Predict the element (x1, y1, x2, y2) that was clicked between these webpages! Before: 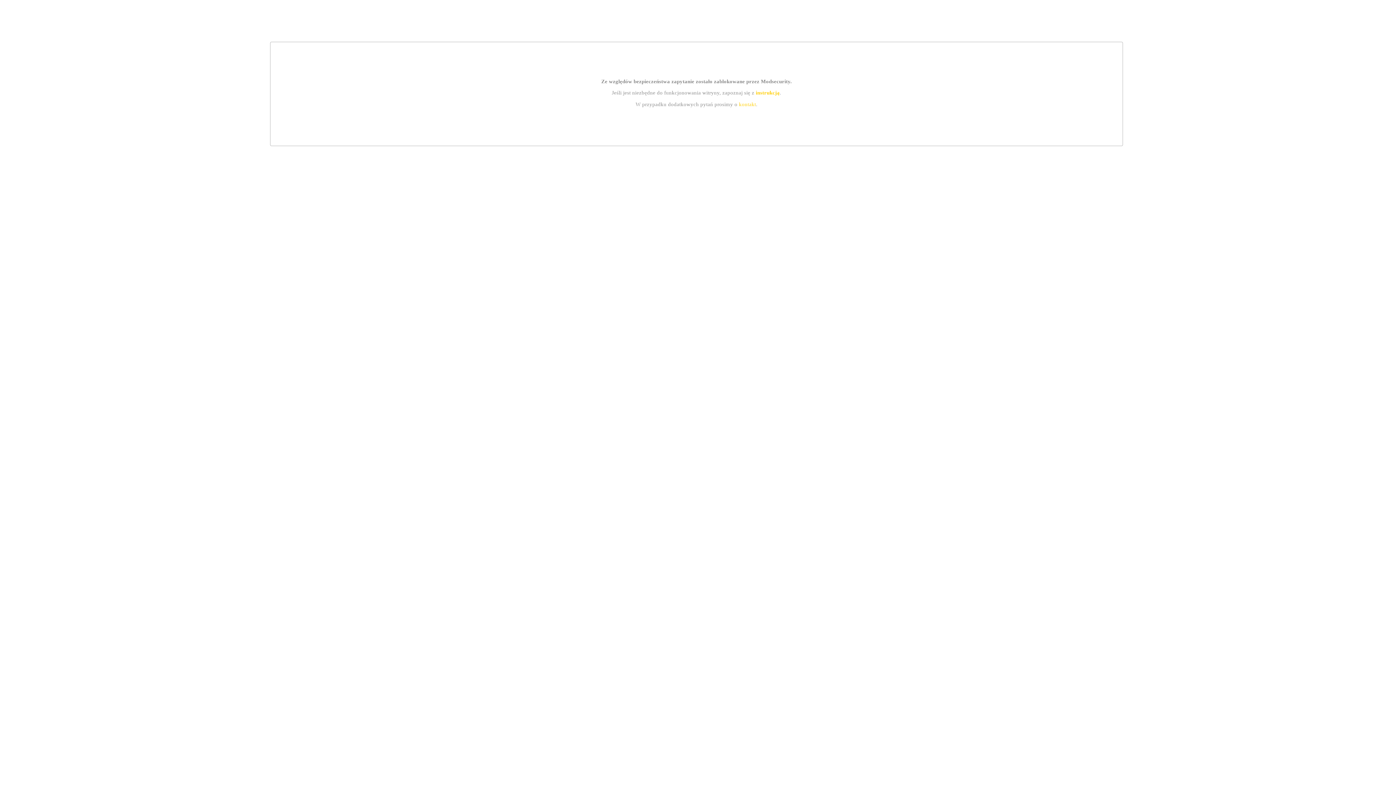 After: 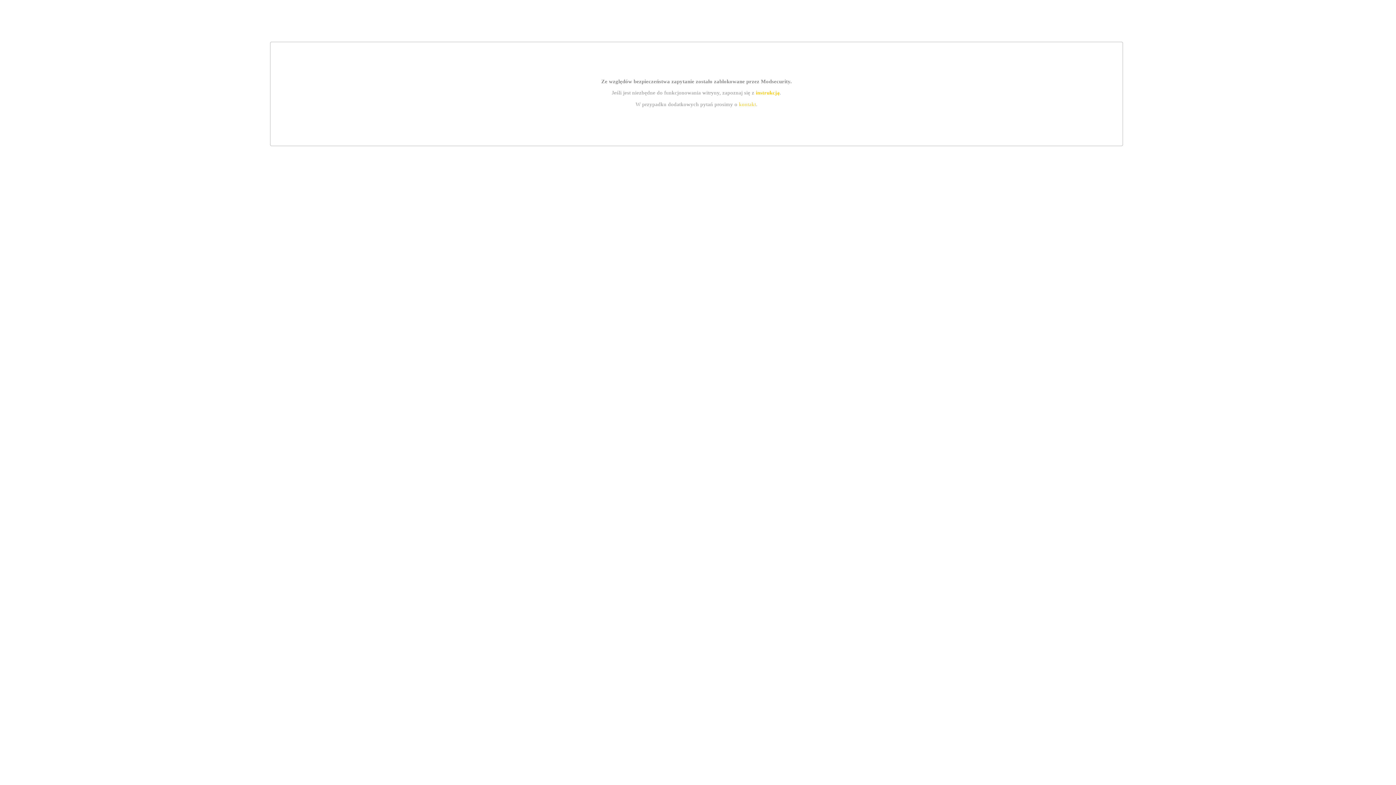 Action: label: kontakt bbox: (739, 101, 756, 107)